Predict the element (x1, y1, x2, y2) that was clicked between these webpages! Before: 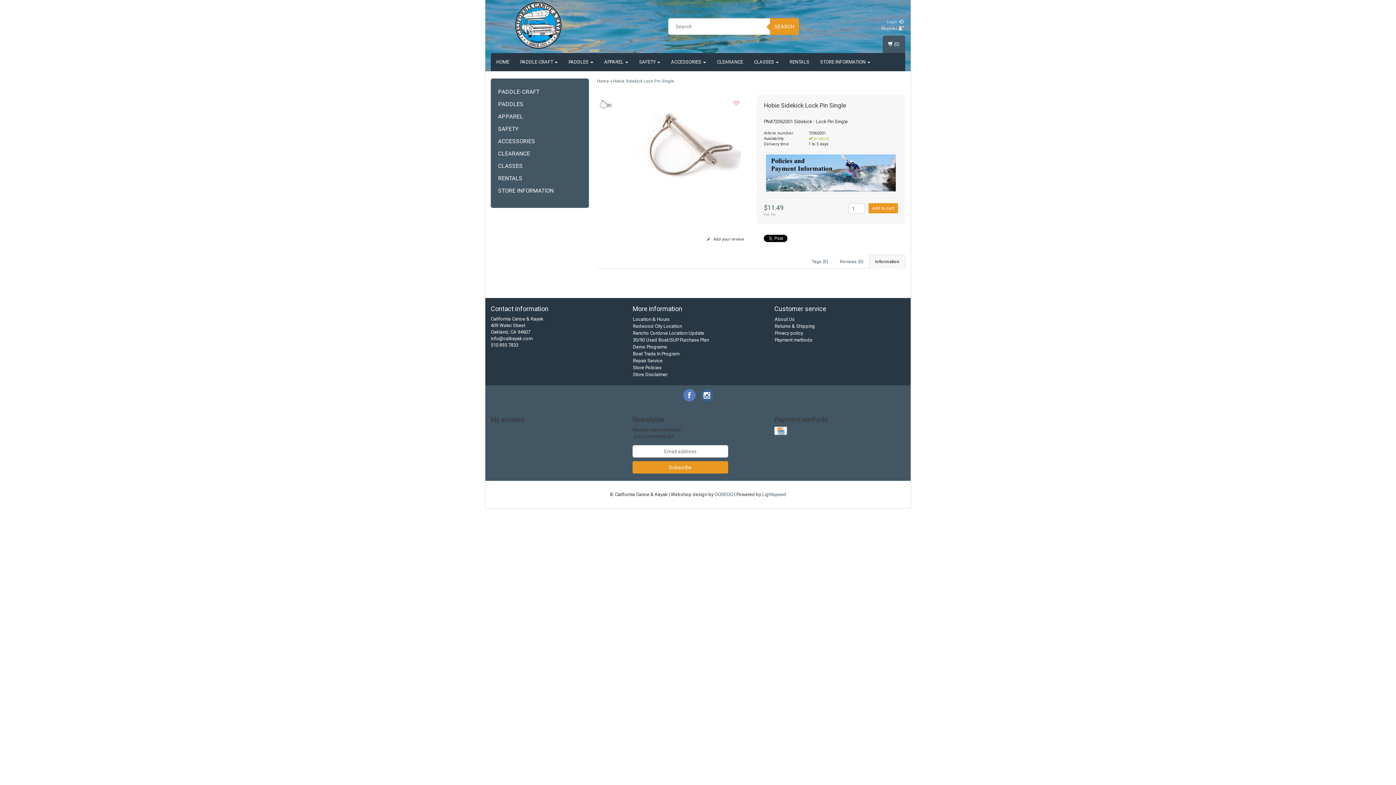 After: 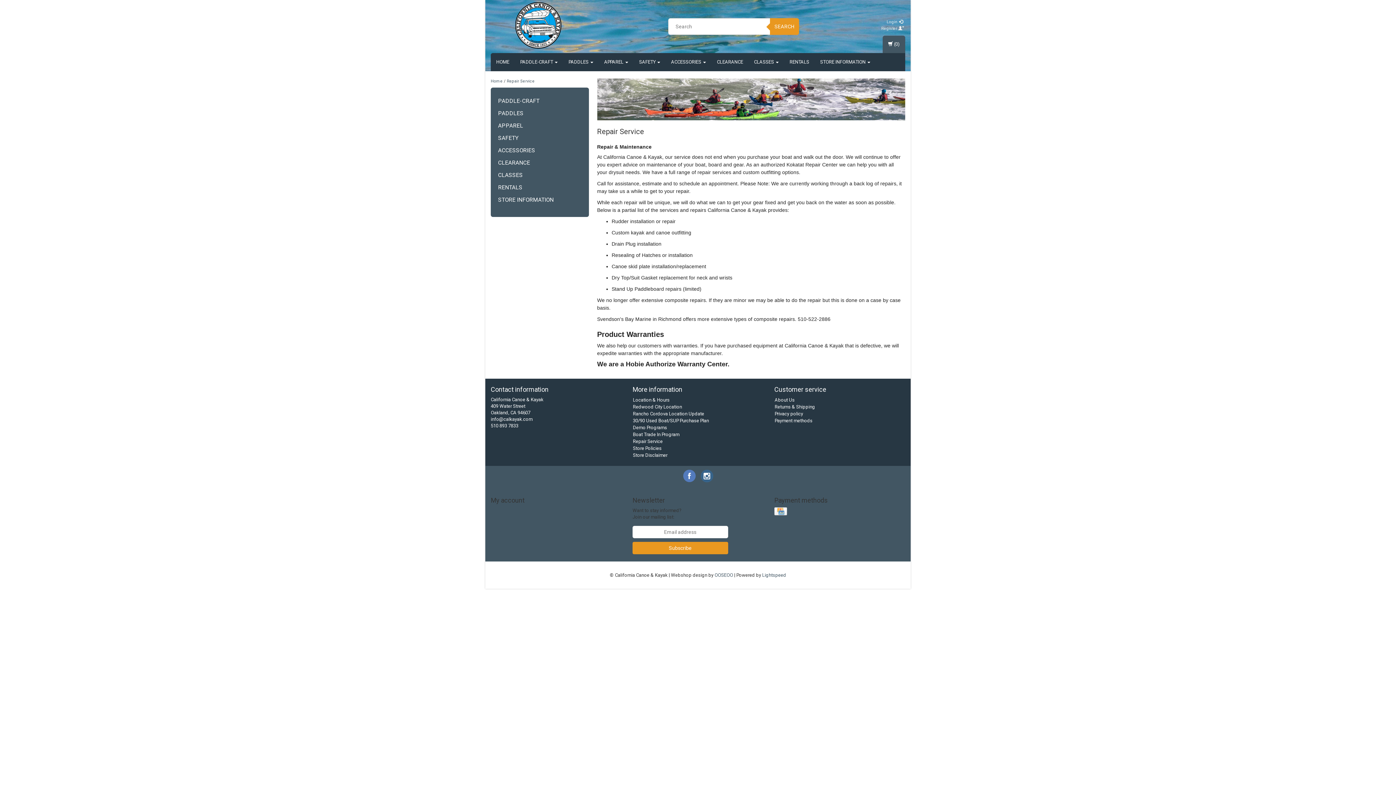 Action: bbox: (633, 358, 662, 363) label: Repair Service